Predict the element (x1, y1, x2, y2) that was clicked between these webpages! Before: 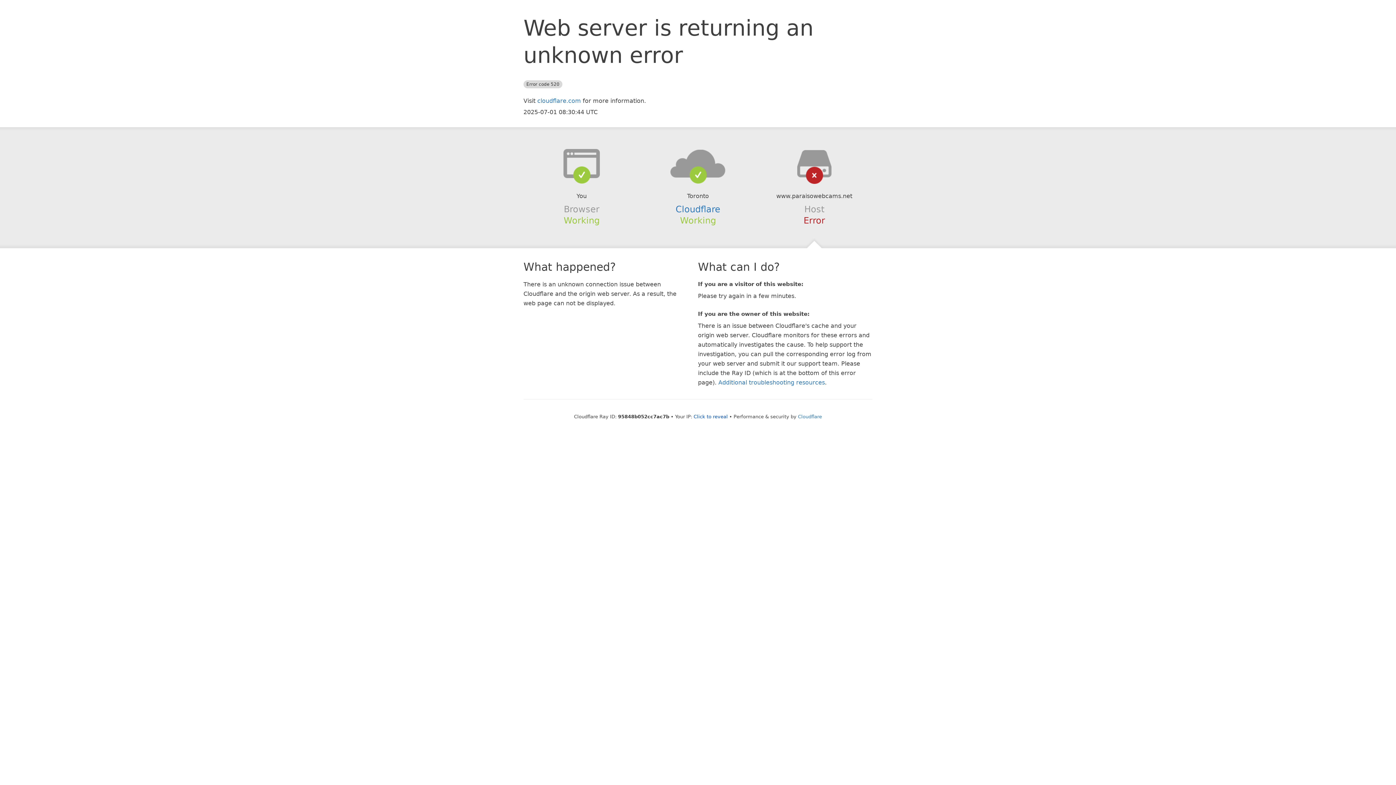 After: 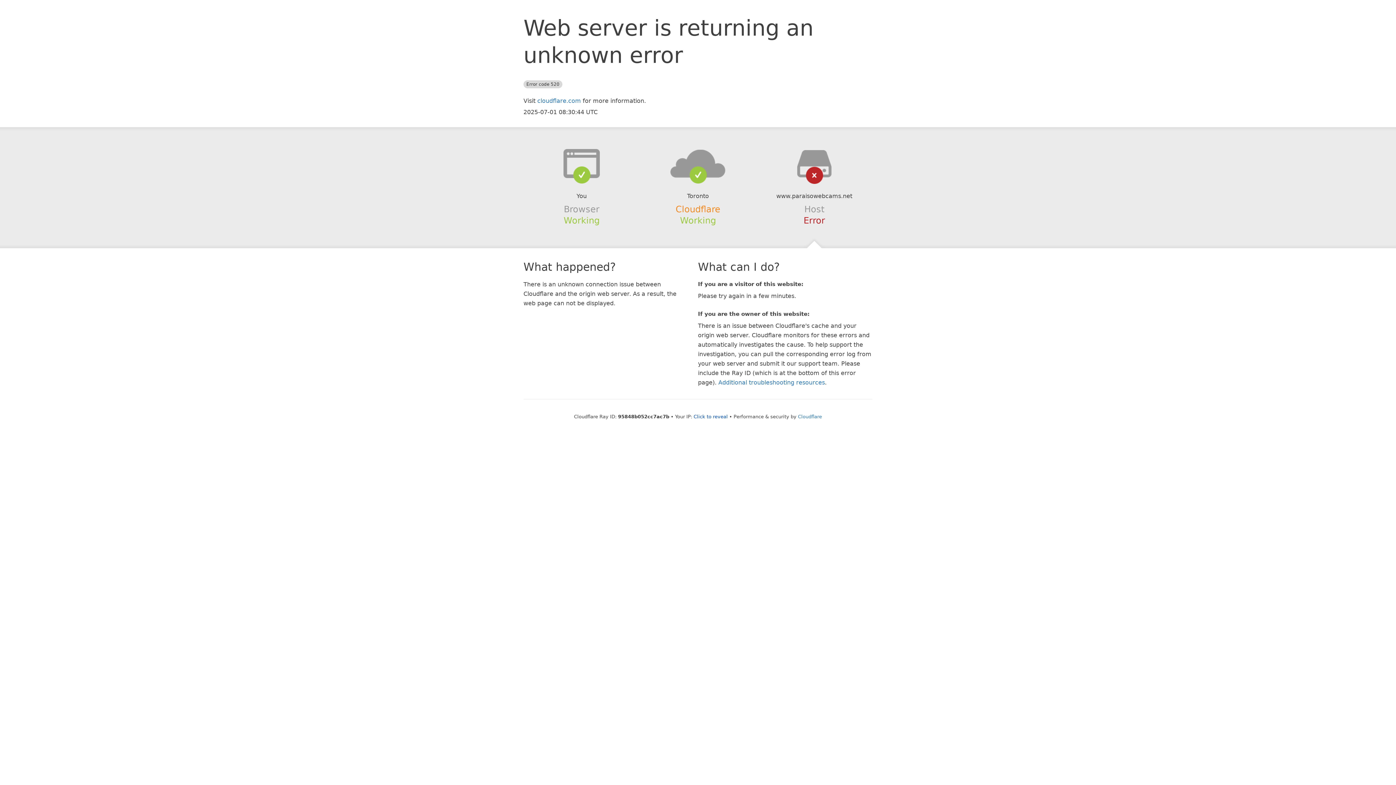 Action: label: Cloudflare bbox: (675, 204, 720, 214)